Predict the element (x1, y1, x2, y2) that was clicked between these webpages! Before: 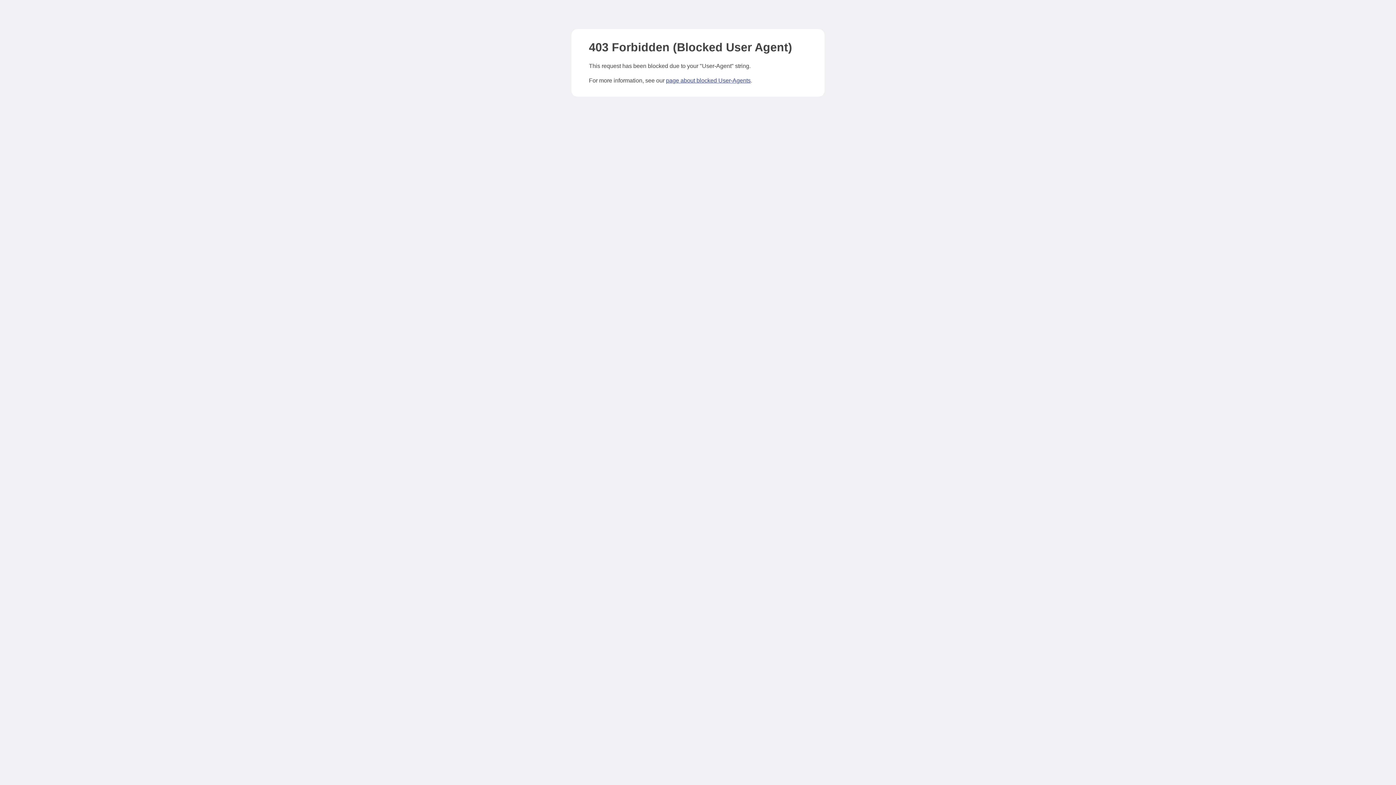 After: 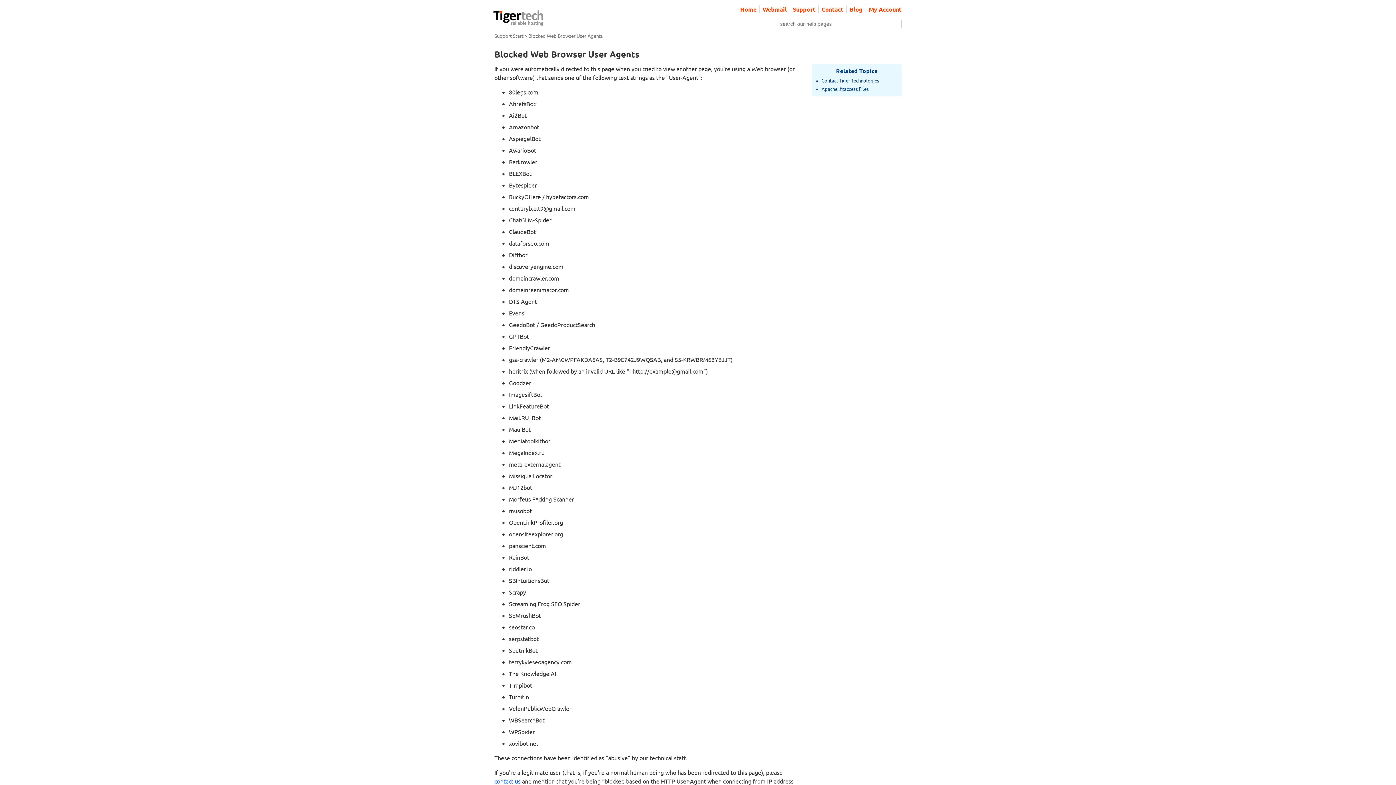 Action: bbox: (666, 77, 750, 83) label: page about blocked User-Agents